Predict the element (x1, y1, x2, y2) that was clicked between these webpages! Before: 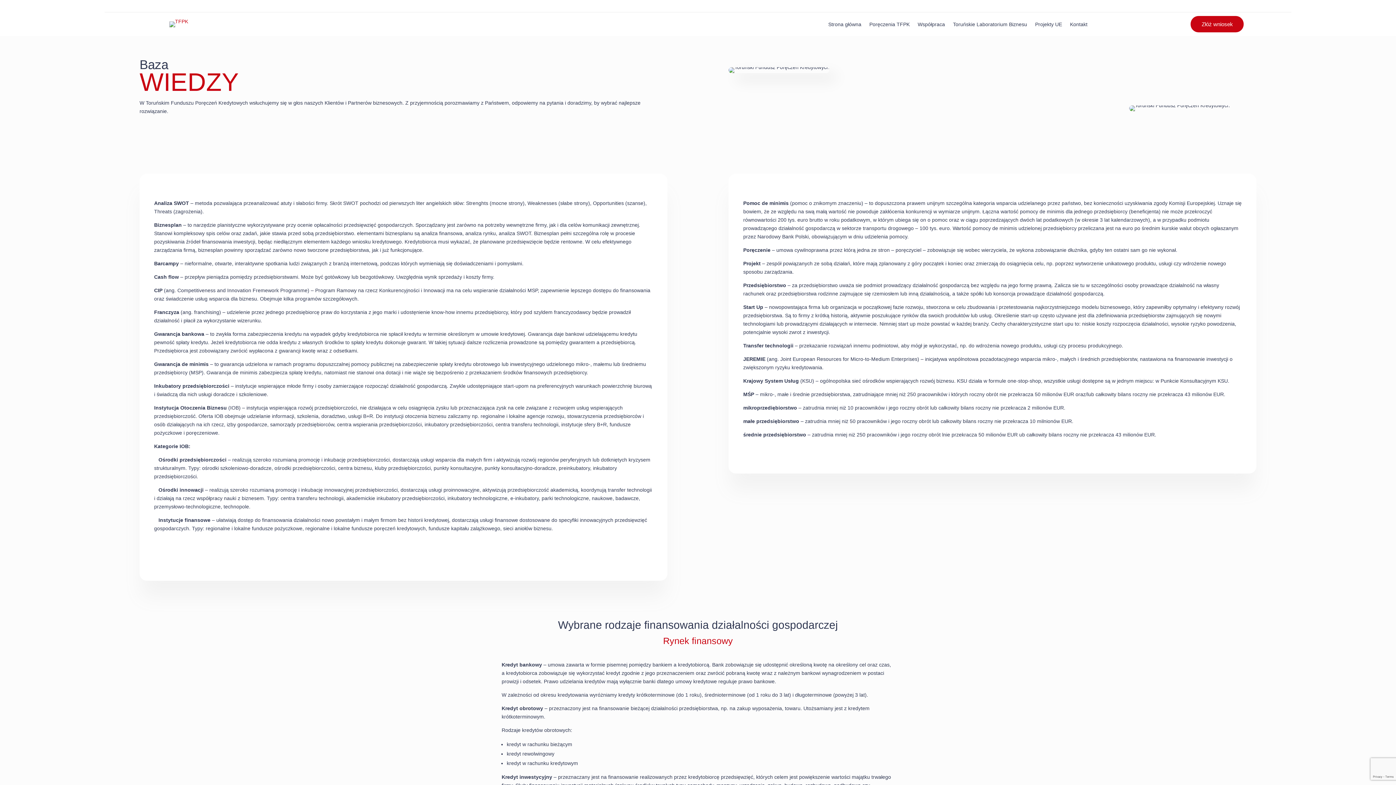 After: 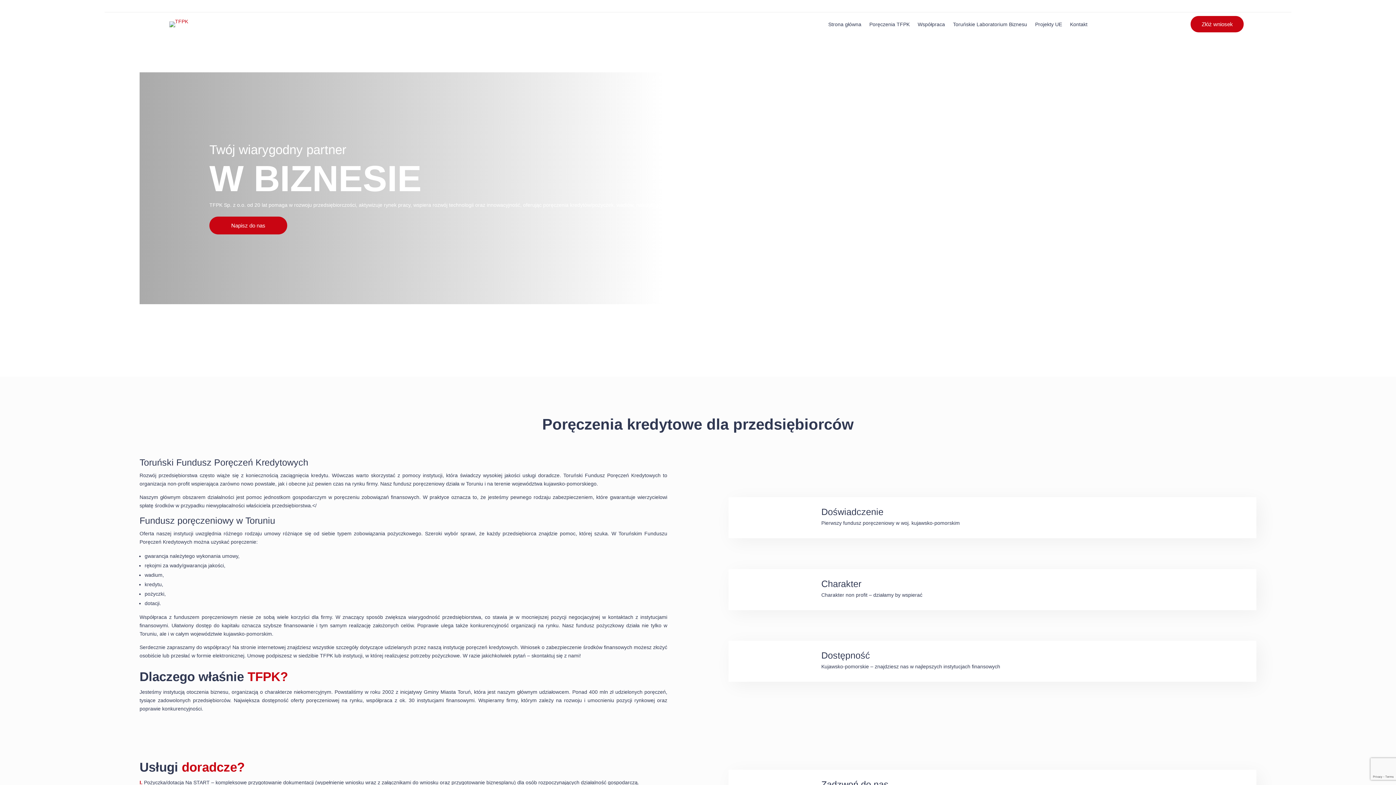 Action: bbox: (169, 18, 188, 24)